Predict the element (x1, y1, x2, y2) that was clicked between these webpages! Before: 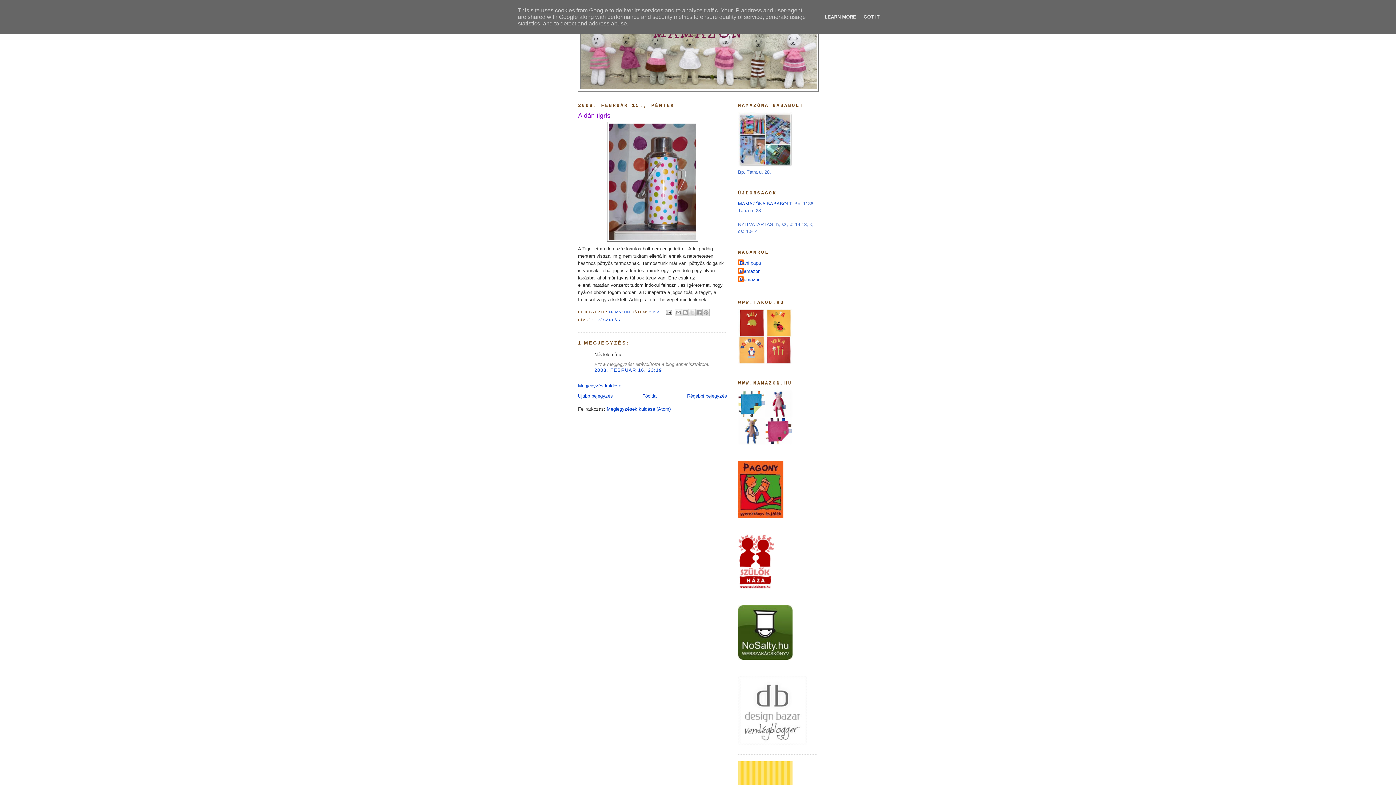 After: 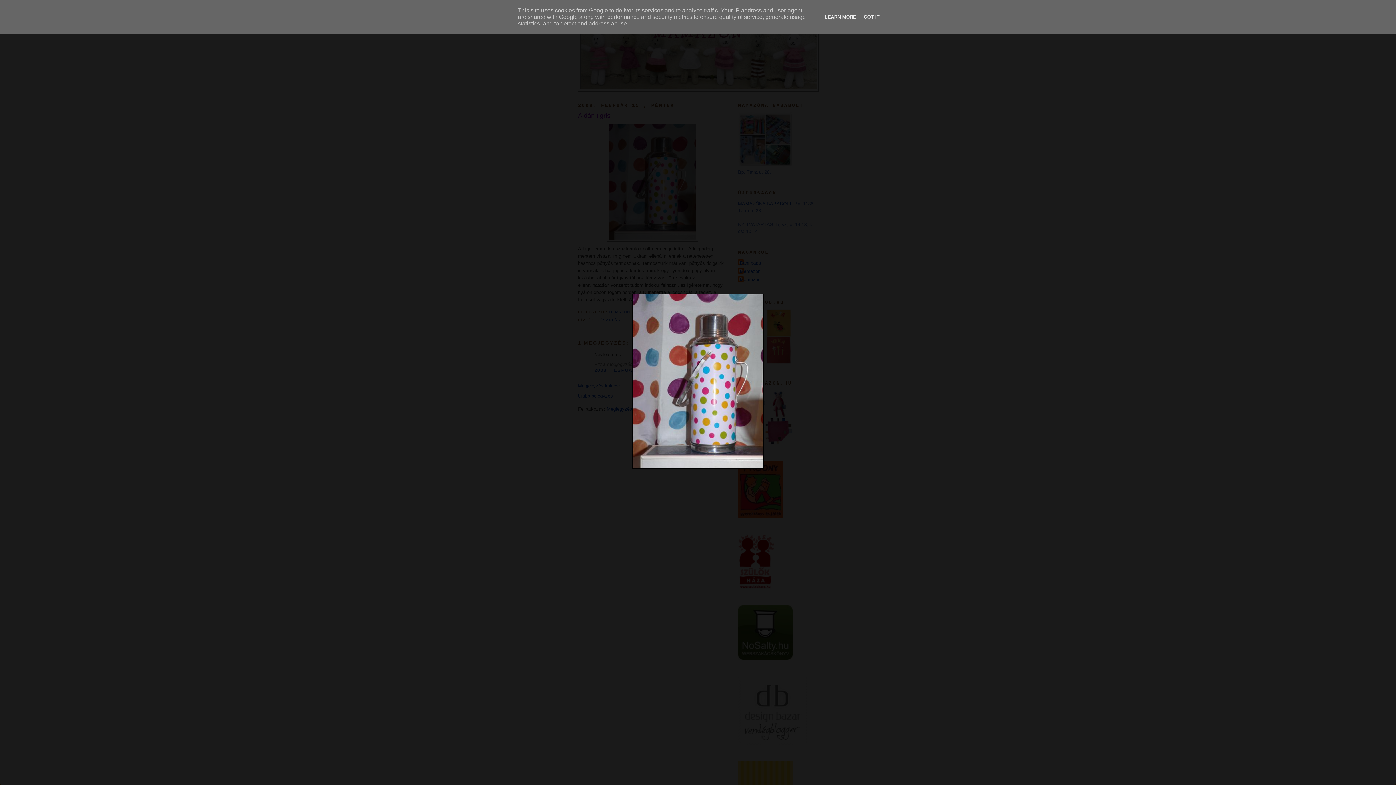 Action: bbox: (578, 121, 727, 241)